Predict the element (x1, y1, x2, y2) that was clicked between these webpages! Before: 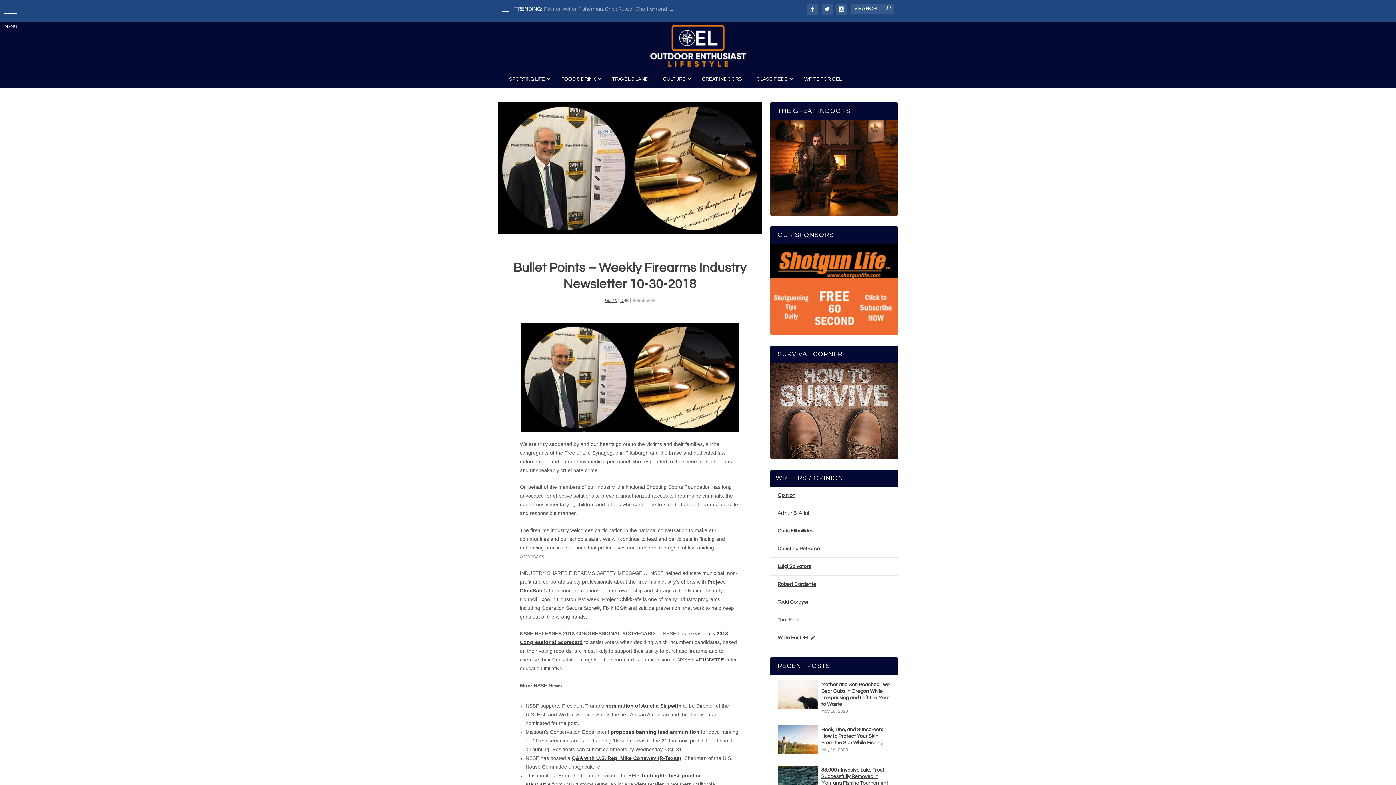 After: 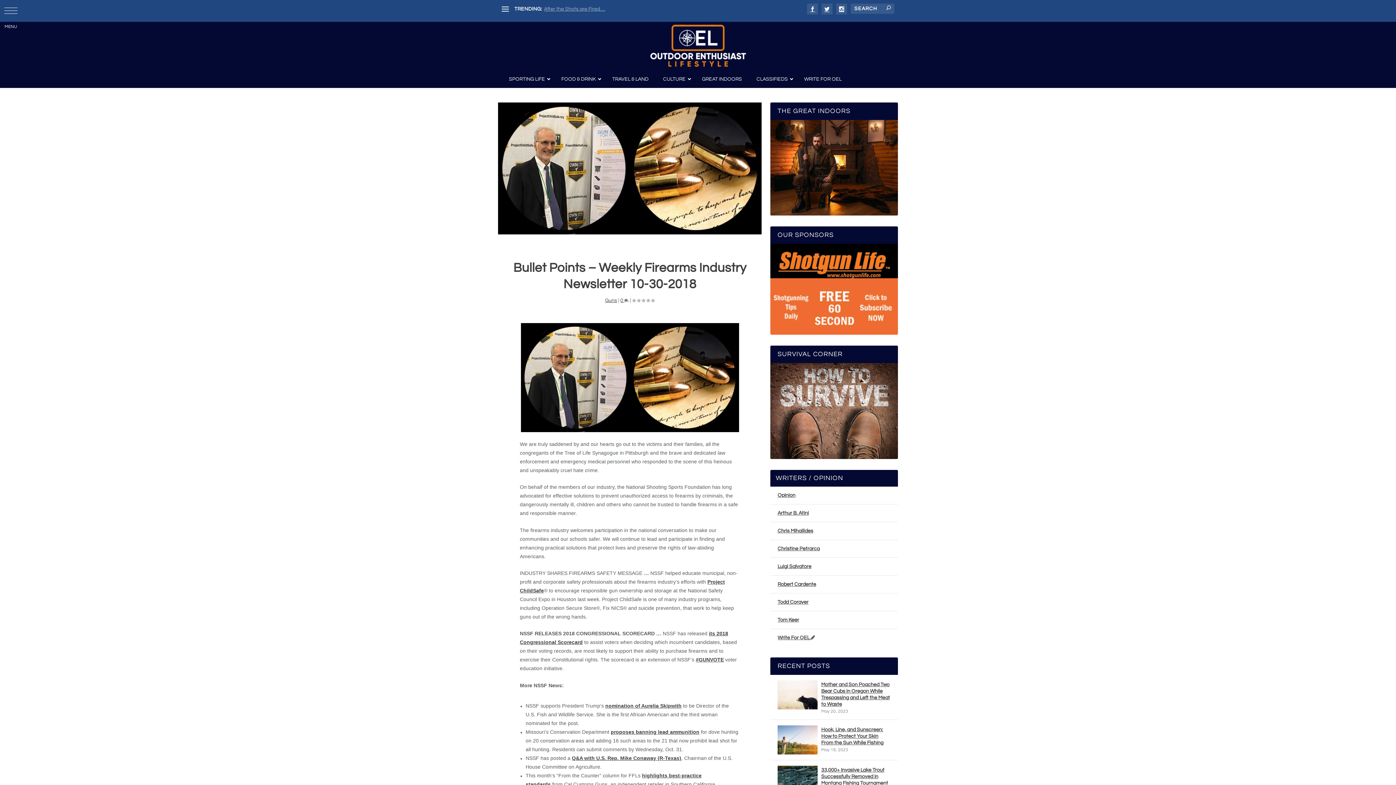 Action: bbox: (605, 703, 681, 709) label: nomination of Aurelia Skipwith